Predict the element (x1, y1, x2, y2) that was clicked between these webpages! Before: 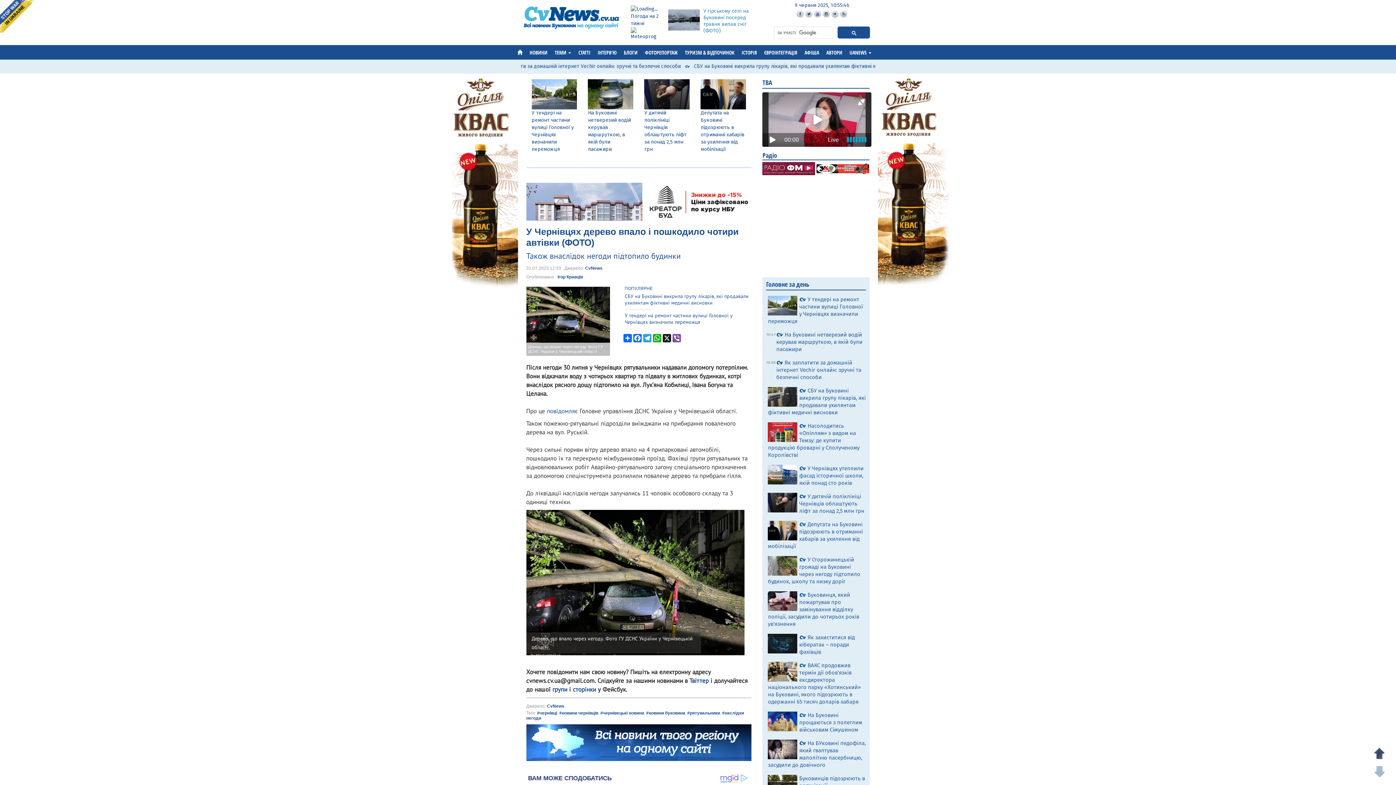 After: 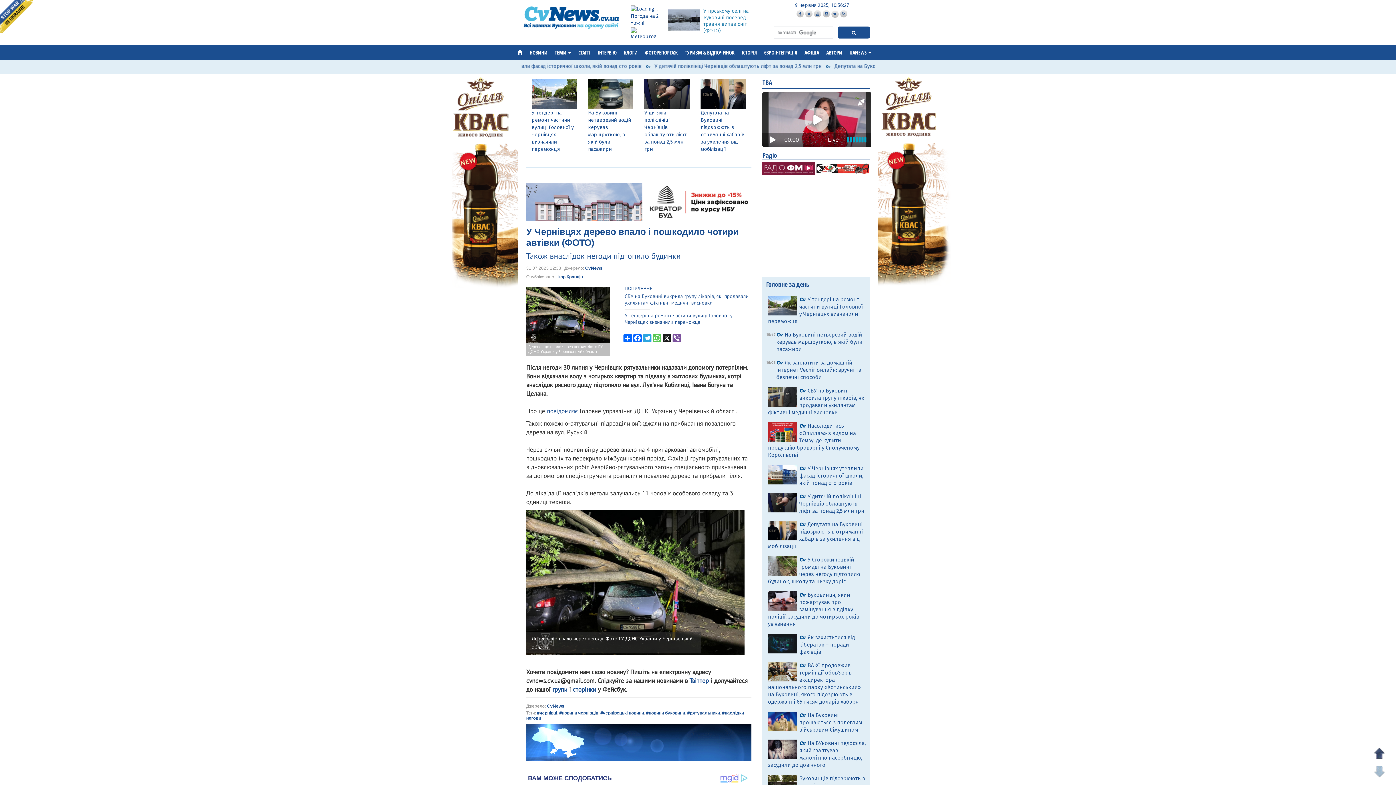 Action: bbox: (652, 334, 662, 342) label: WhatsApp